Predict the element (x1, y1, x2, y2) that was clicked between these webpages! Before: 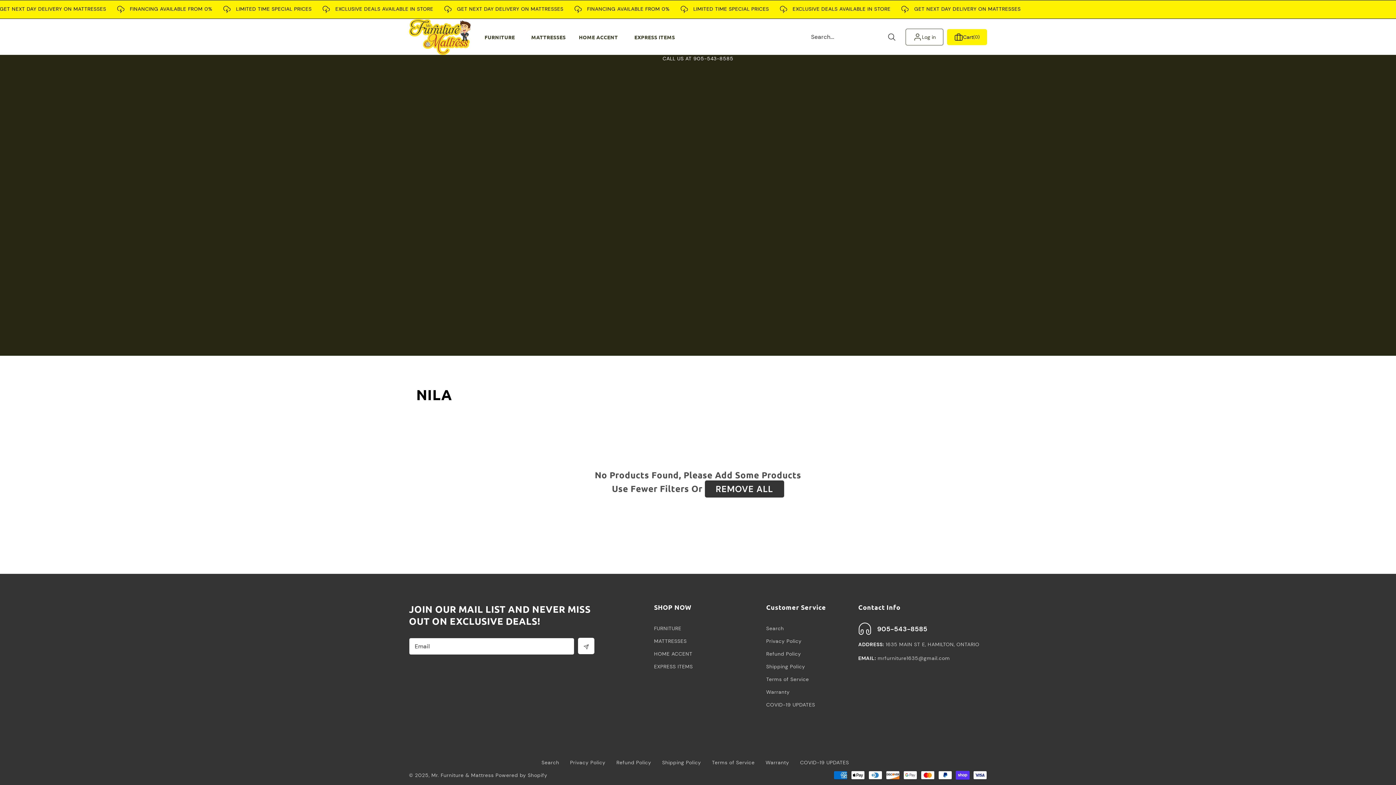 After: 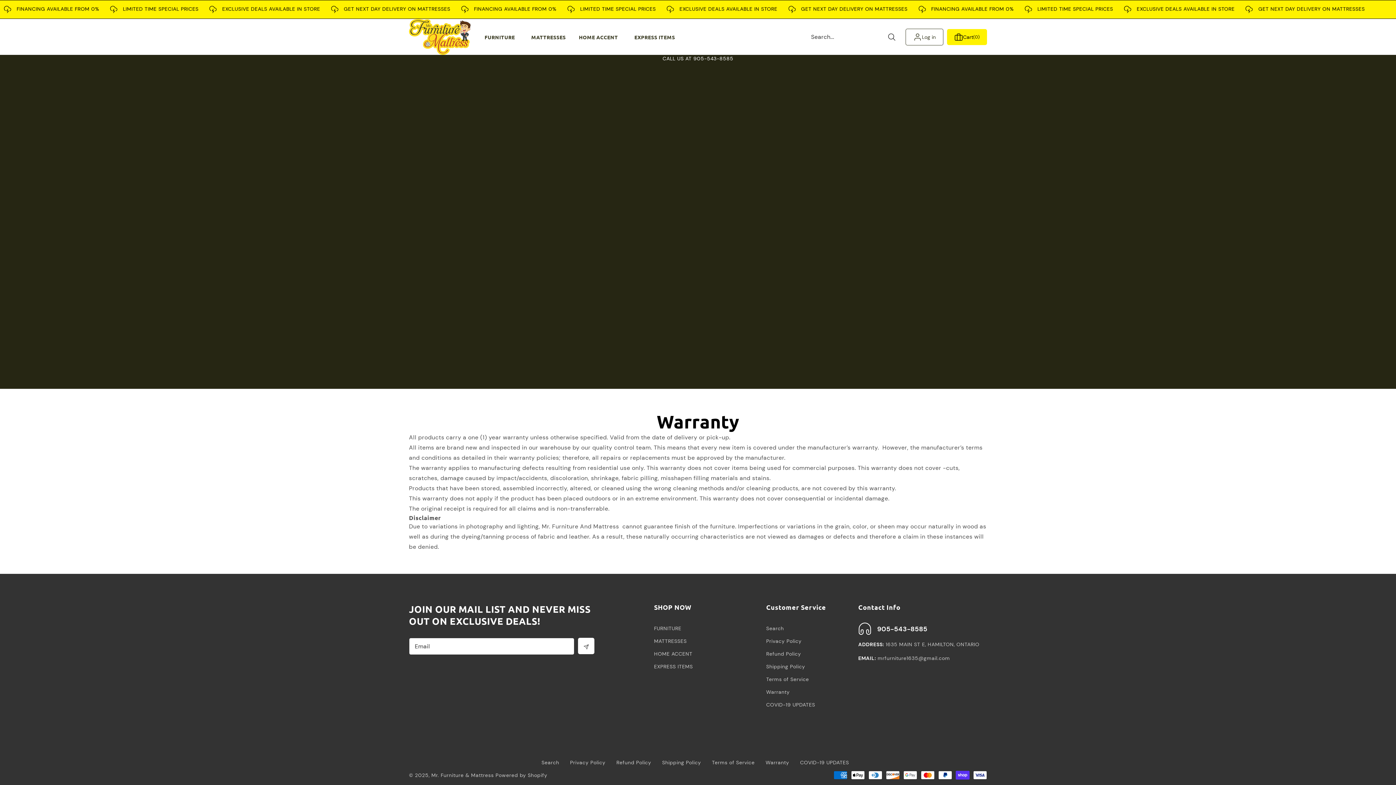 Action: label: Warranty bbox: (766, 686, 789, 698)